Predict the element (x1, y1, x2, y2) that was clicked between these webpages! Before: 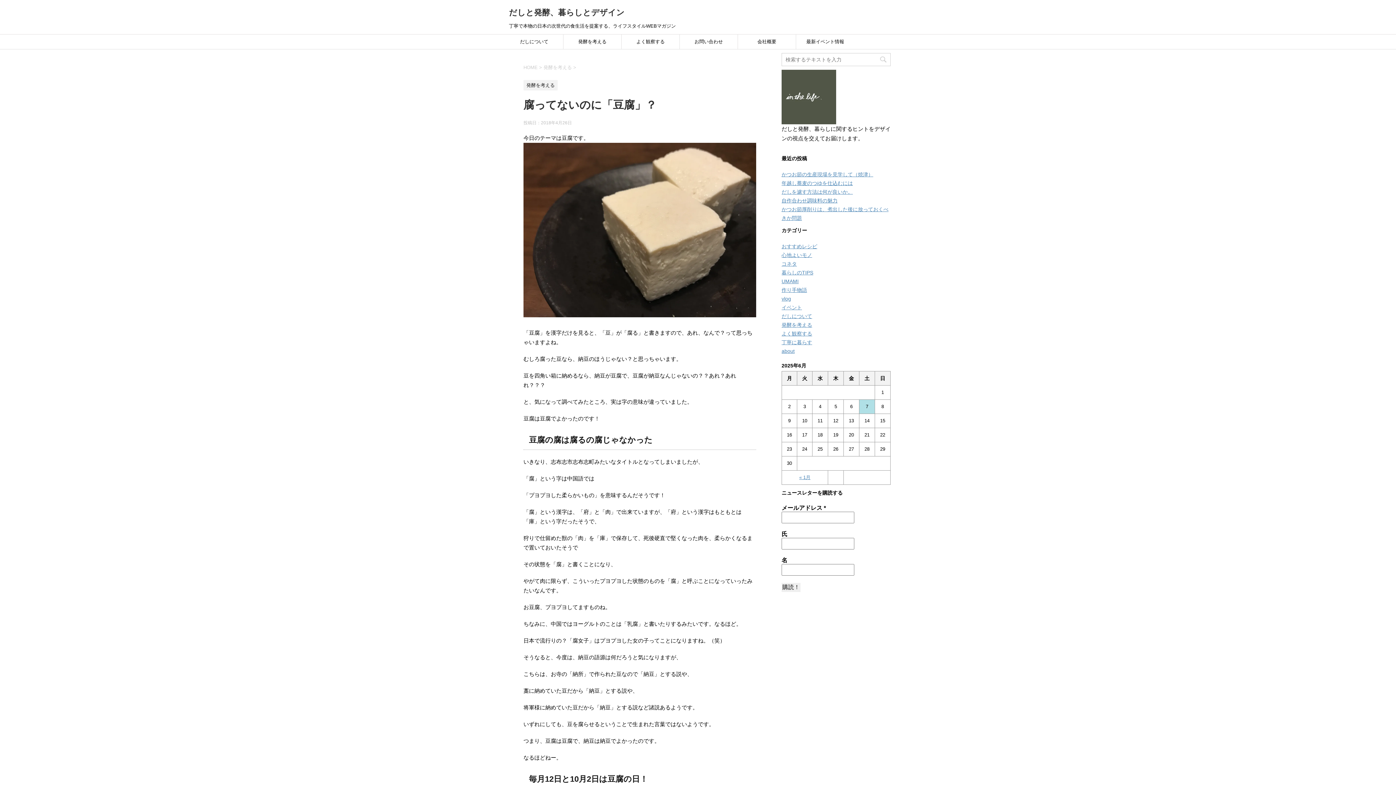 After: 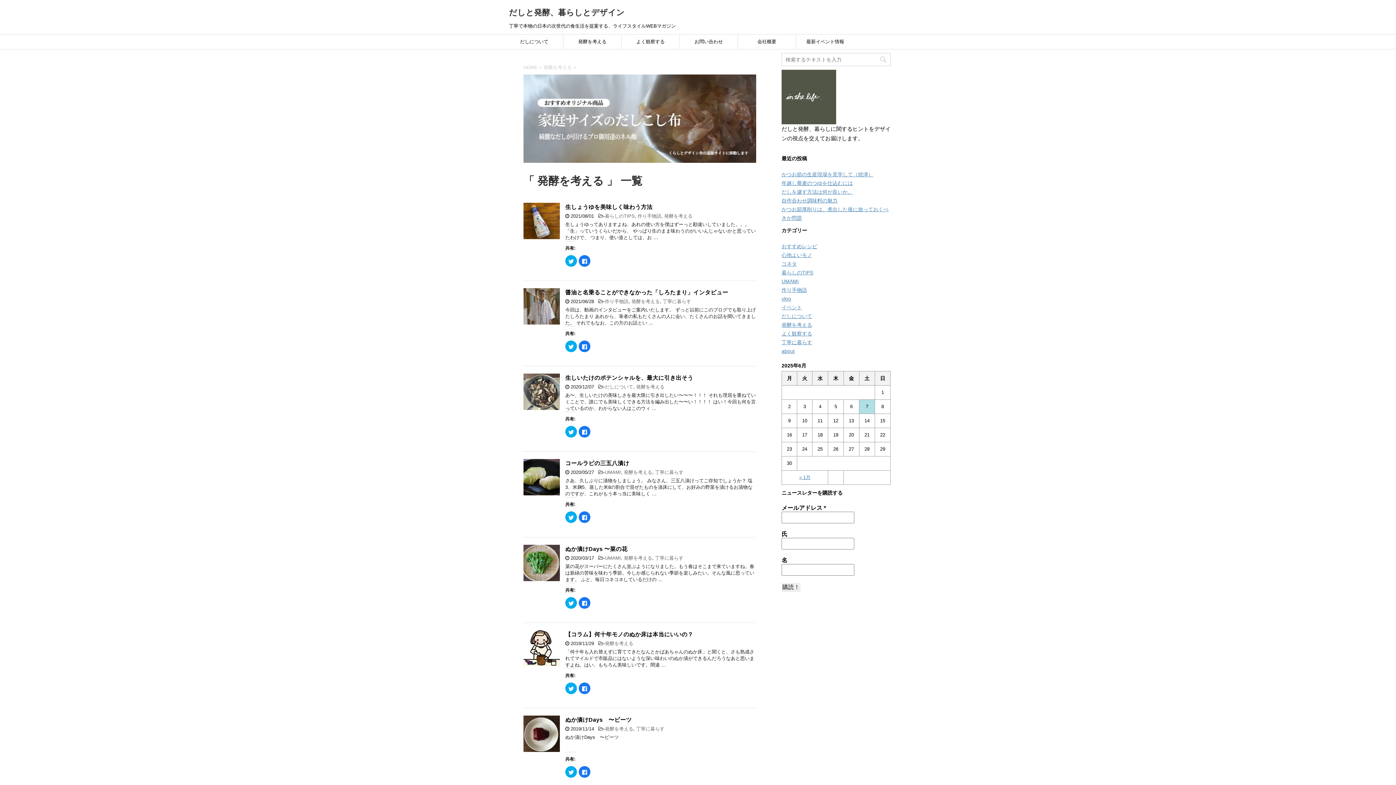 Action: label: 発酵を考える bbox: (523, 82, 557, 88)